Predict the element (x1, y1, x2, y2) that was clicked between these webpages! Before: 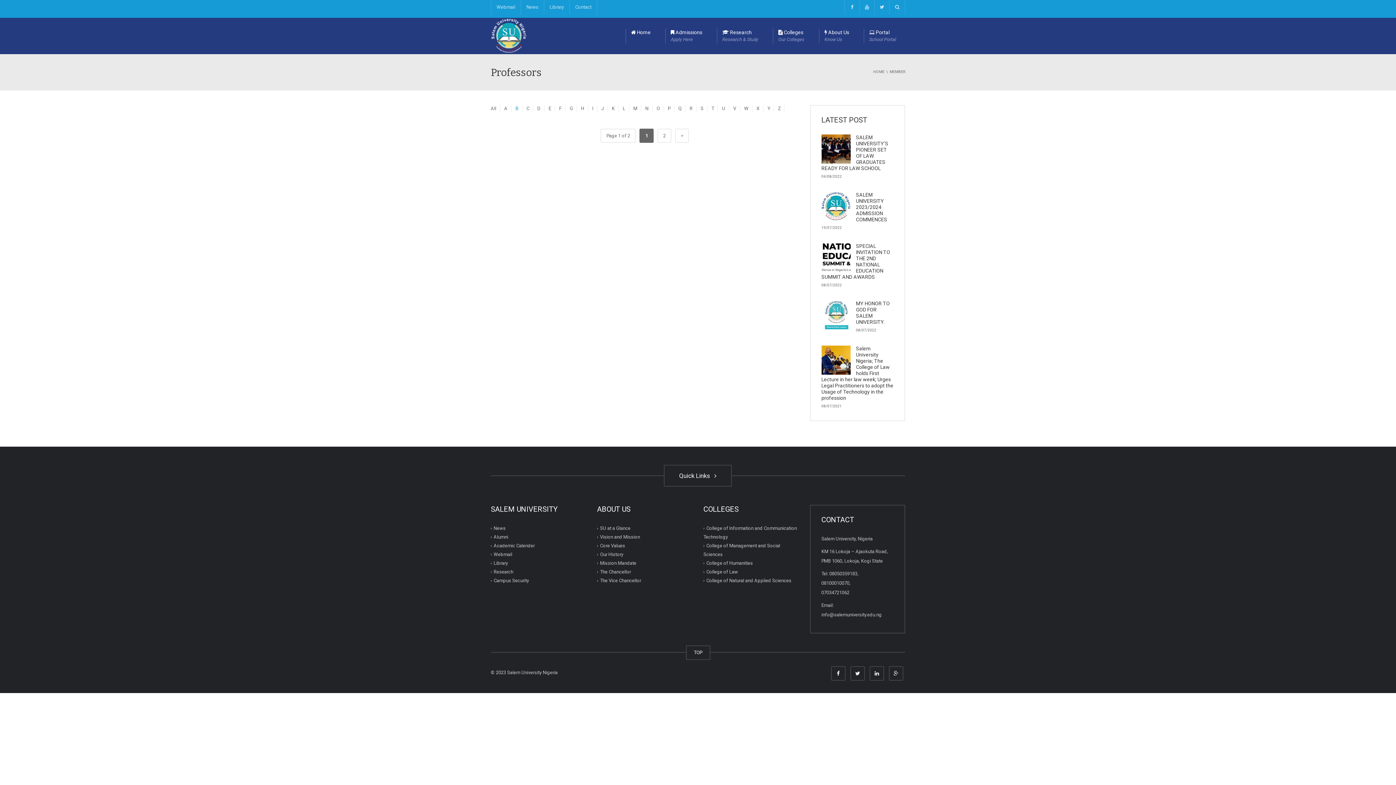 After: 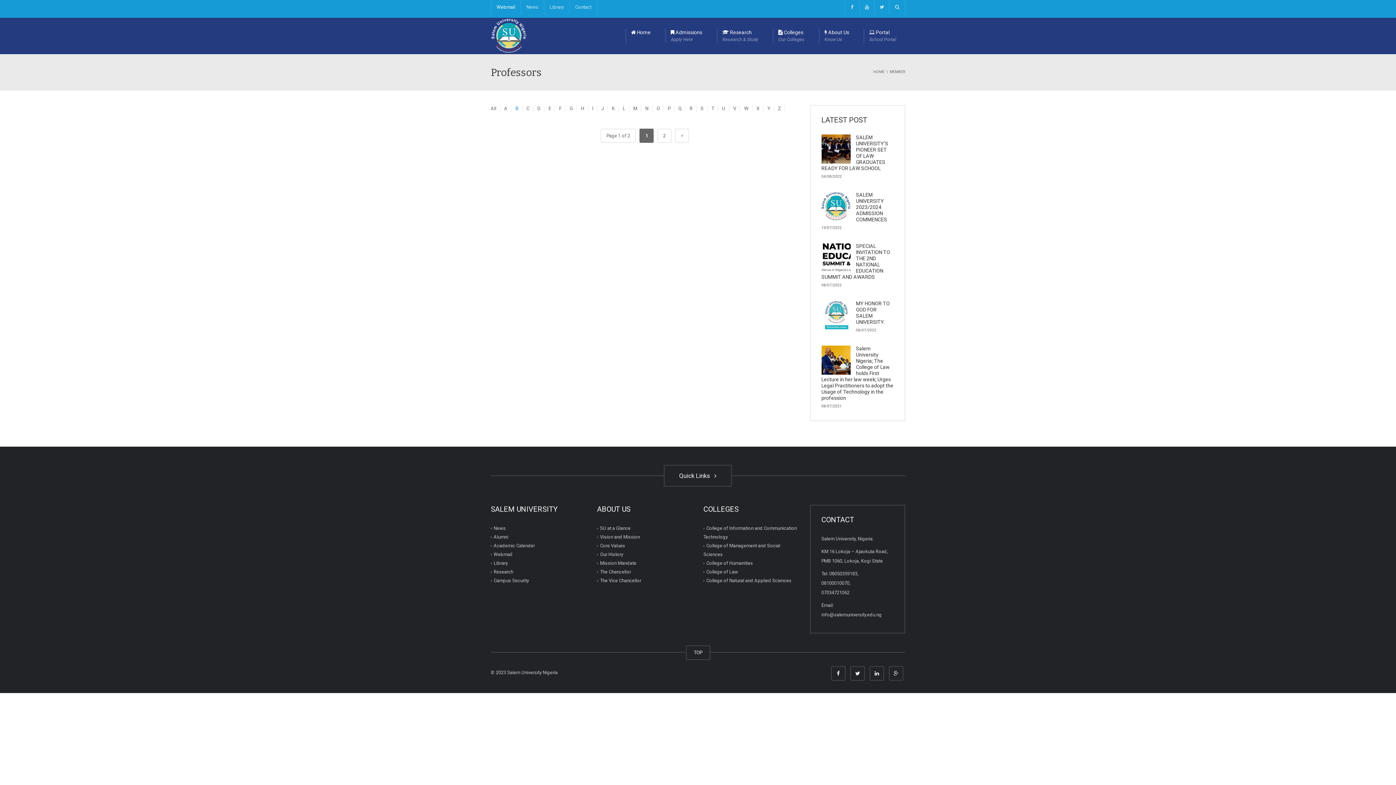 Action: label: Webmail bbox: (490, 0, 520, 14)